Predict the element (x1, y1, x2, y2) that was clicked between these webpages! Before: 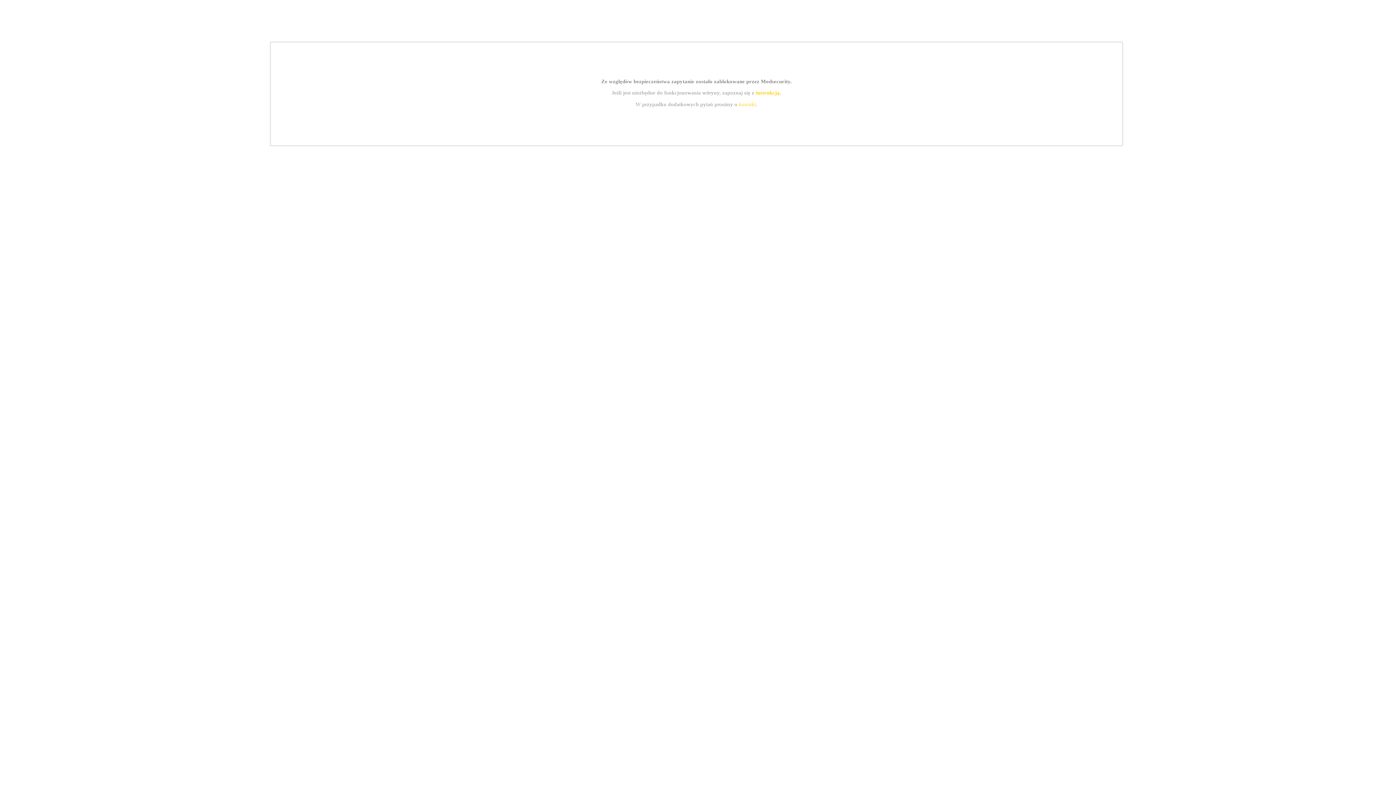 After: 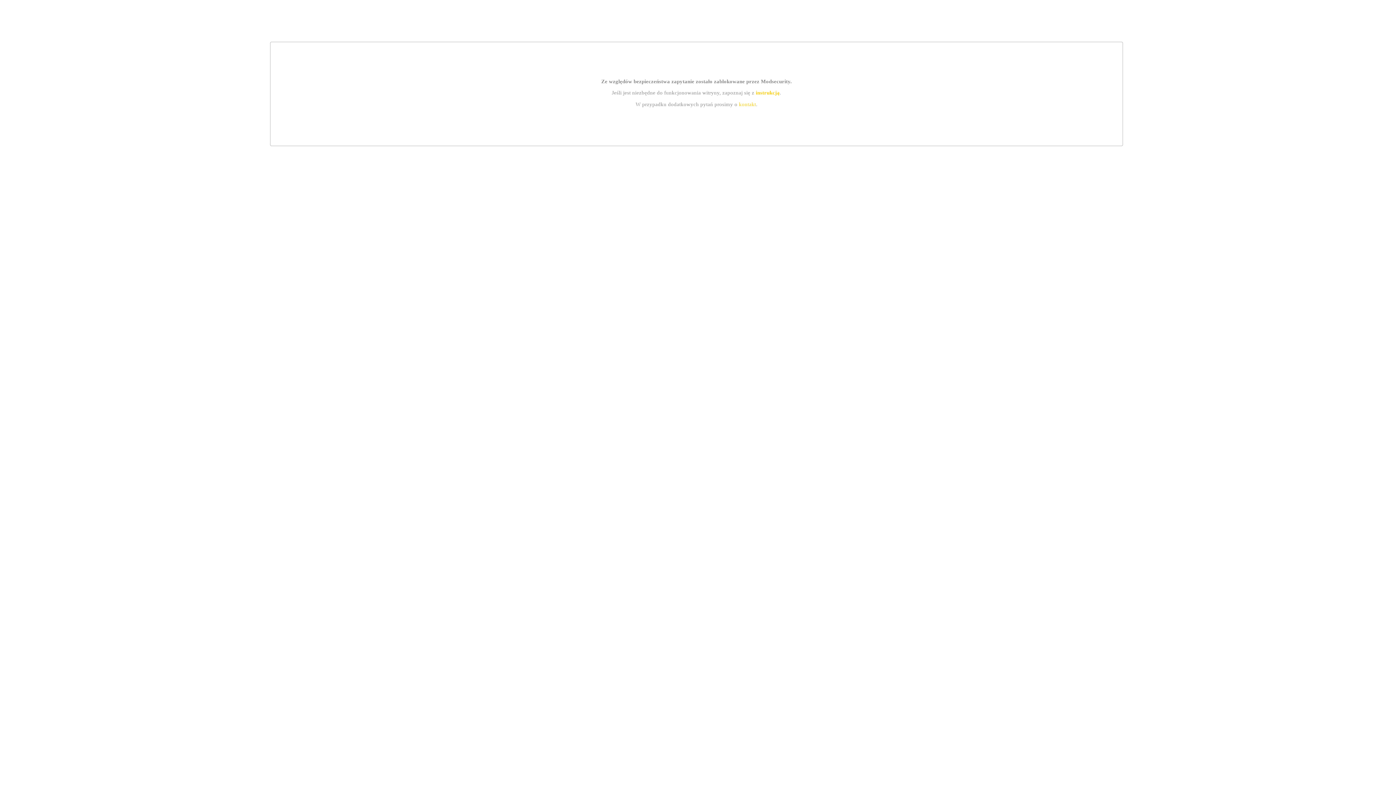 Action: bbox: (755, 89, 779, 95) label: instrukcją